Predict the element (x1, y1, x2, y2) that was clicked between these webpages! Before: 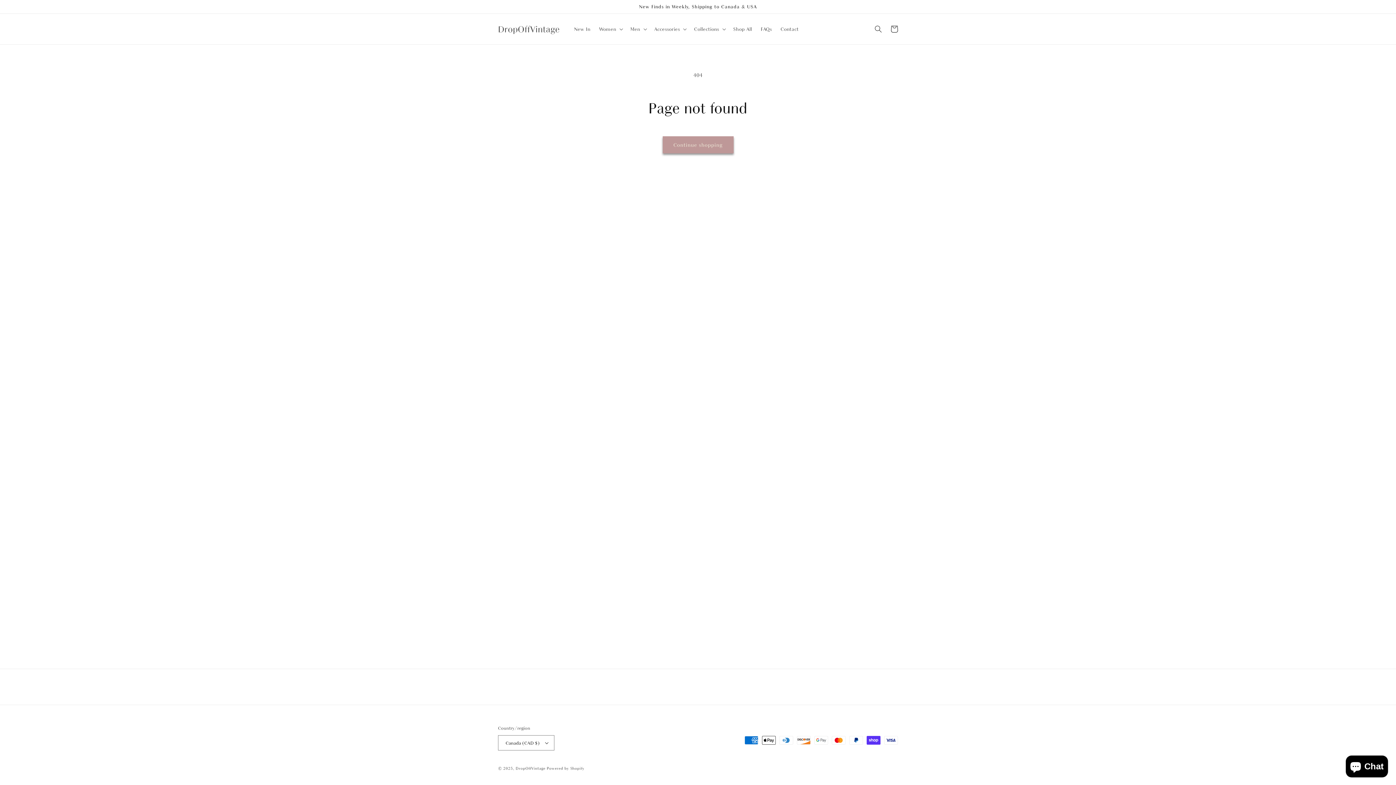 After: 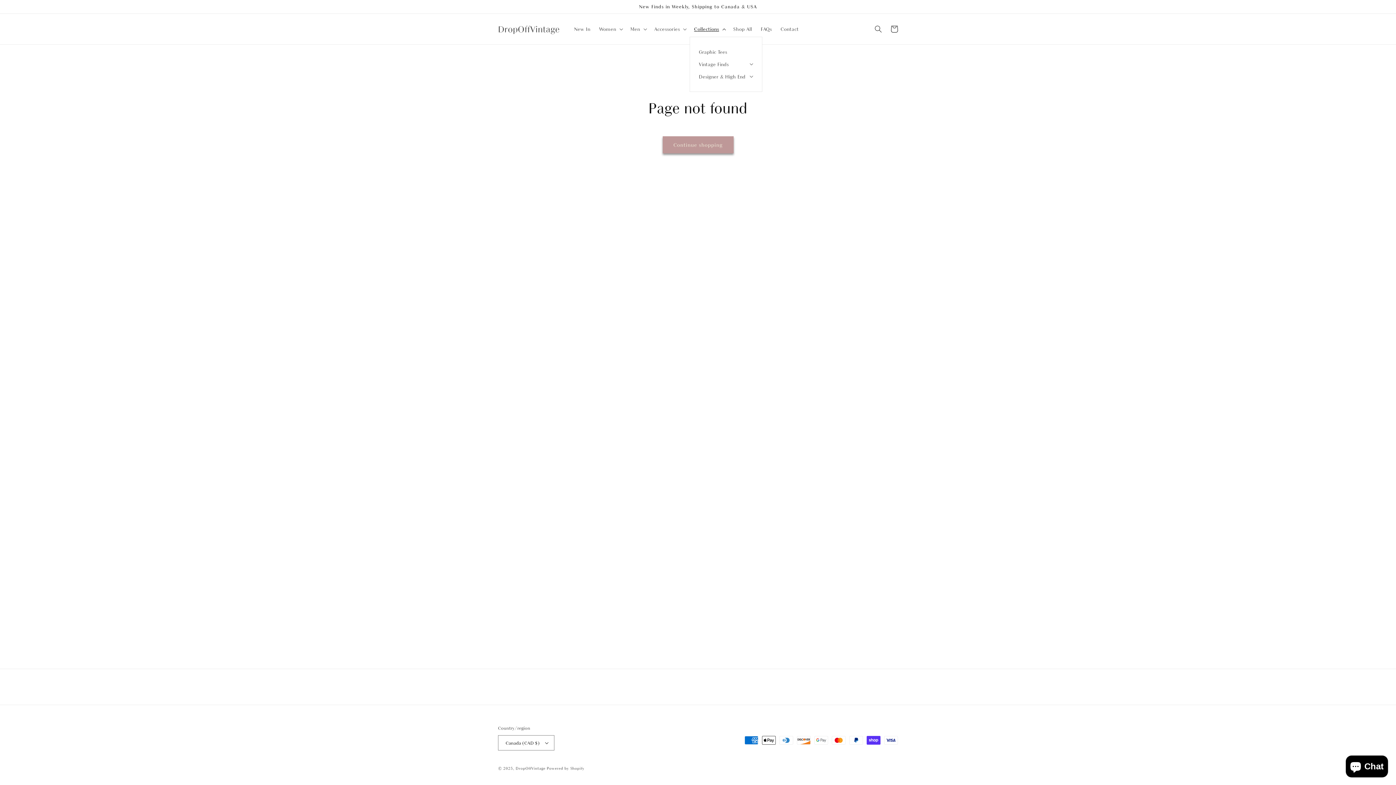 Action: label: Collections bbox: (689, 21, 729, 36)